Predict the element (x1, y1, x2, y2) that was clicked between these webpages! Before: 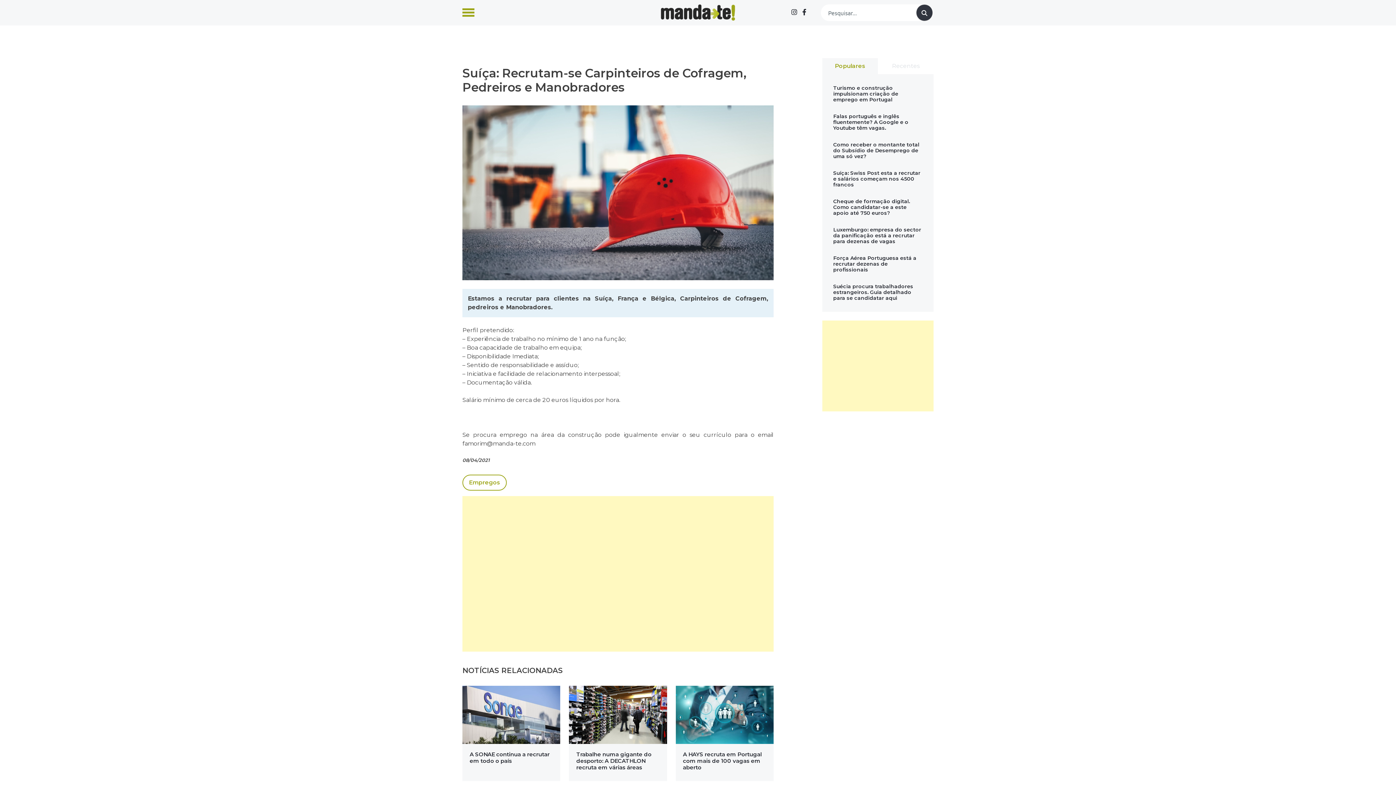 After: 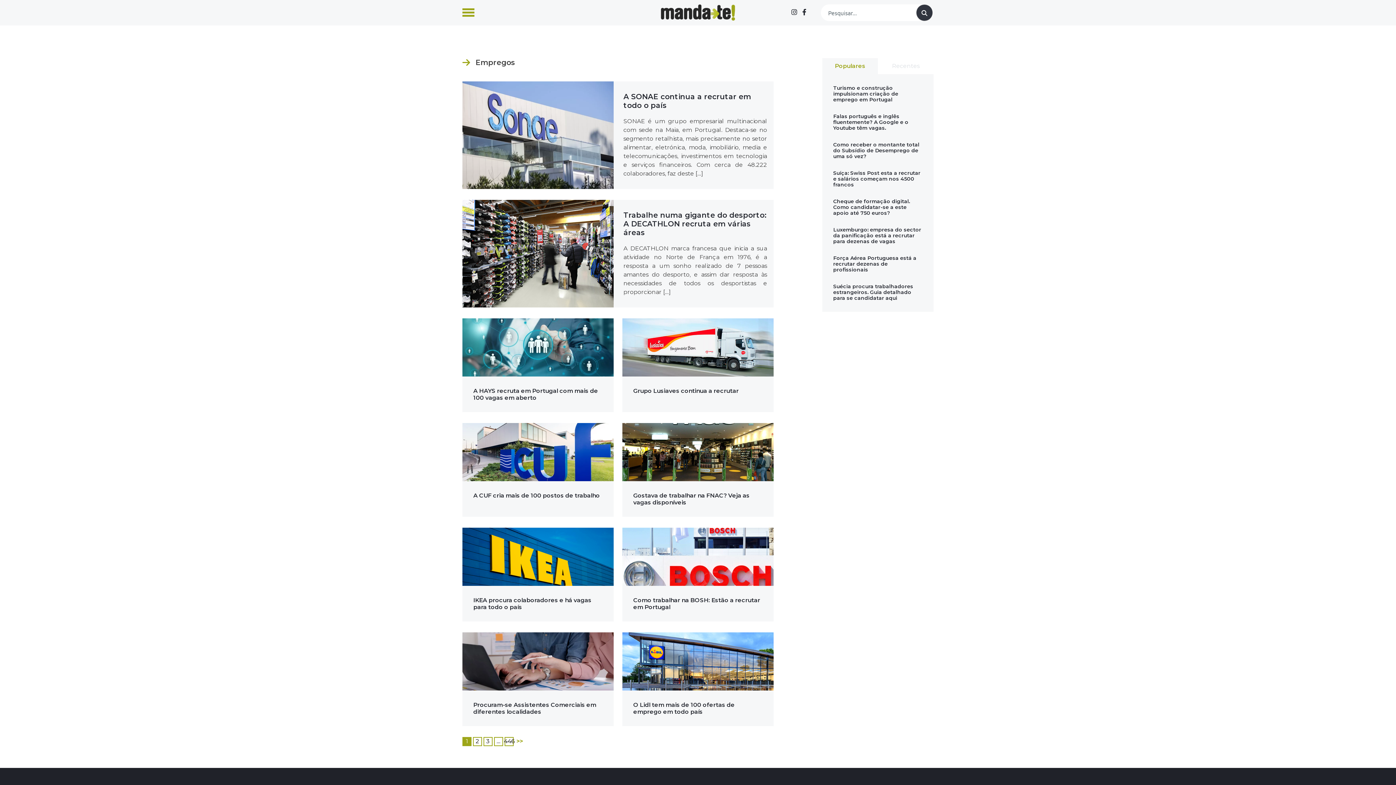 Action: bbox: (462, 474, 506, 490) label: Empregos